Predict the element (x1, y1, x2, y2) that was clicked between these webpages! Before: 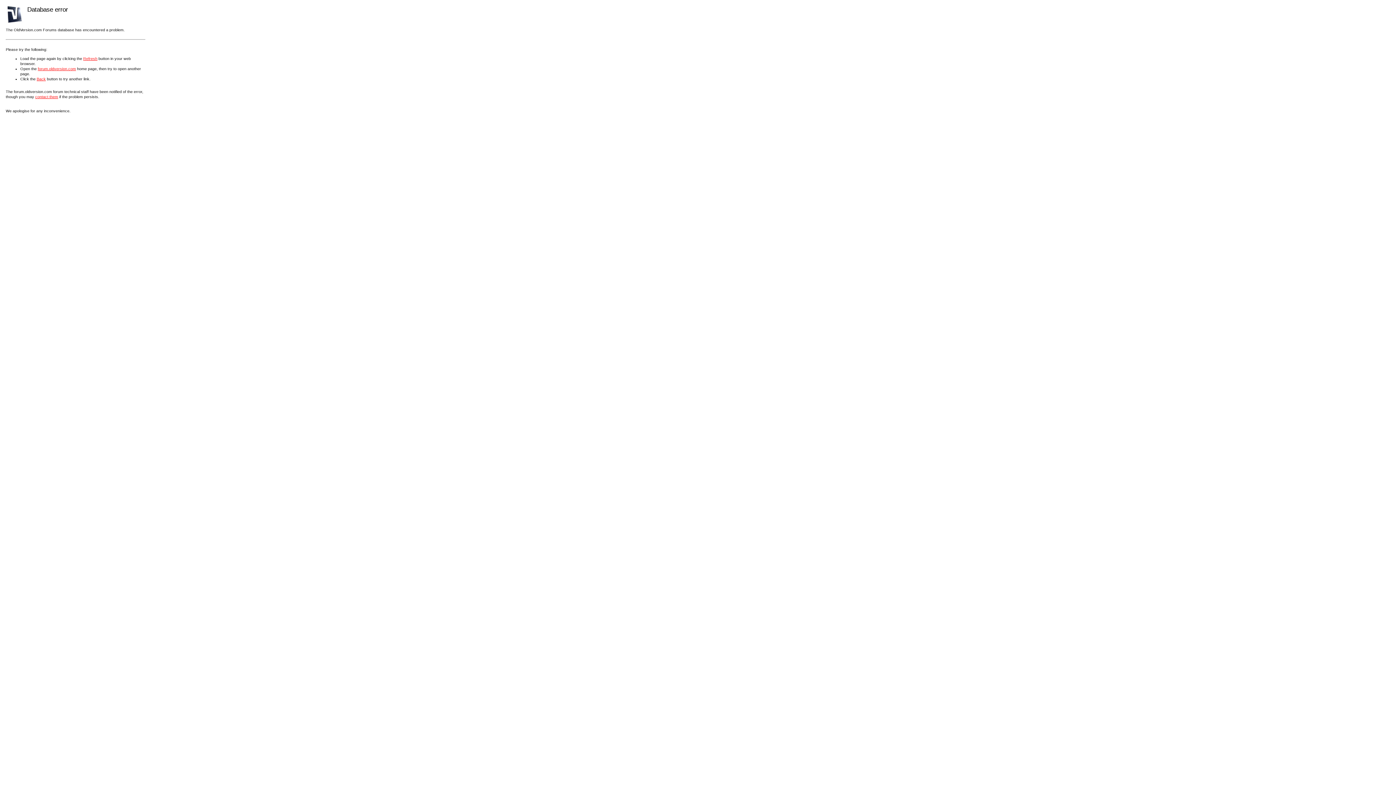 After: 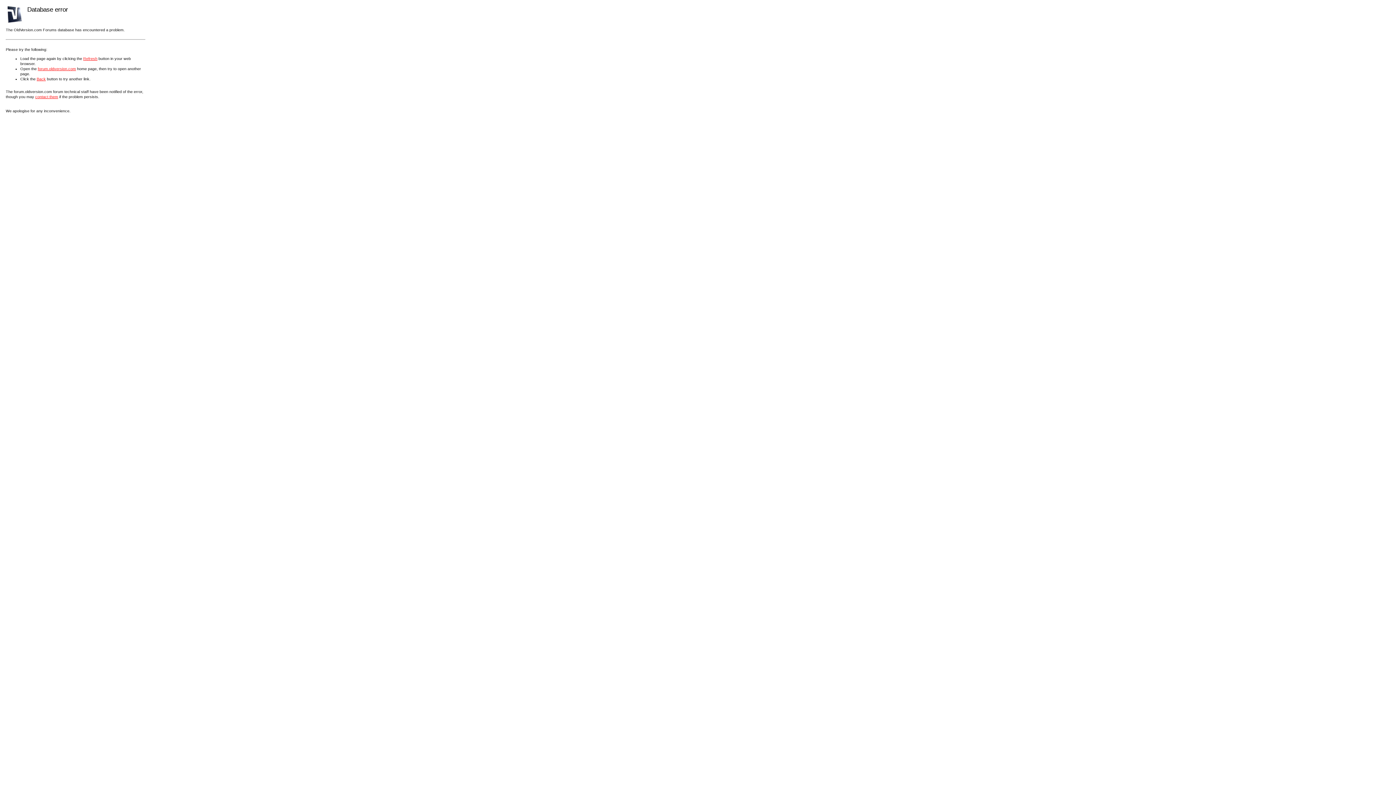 Action: label: contact them bbox: (35, 94, 58, 98)